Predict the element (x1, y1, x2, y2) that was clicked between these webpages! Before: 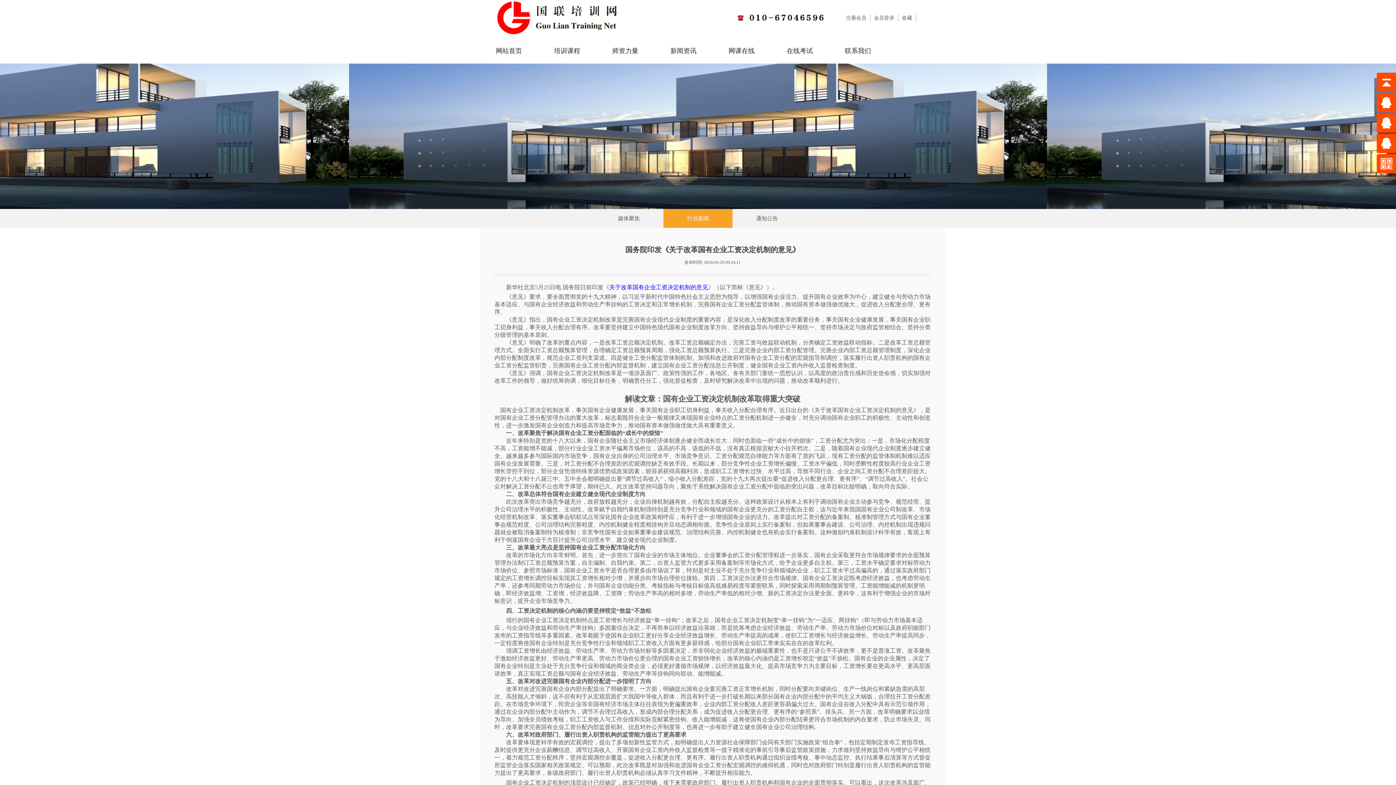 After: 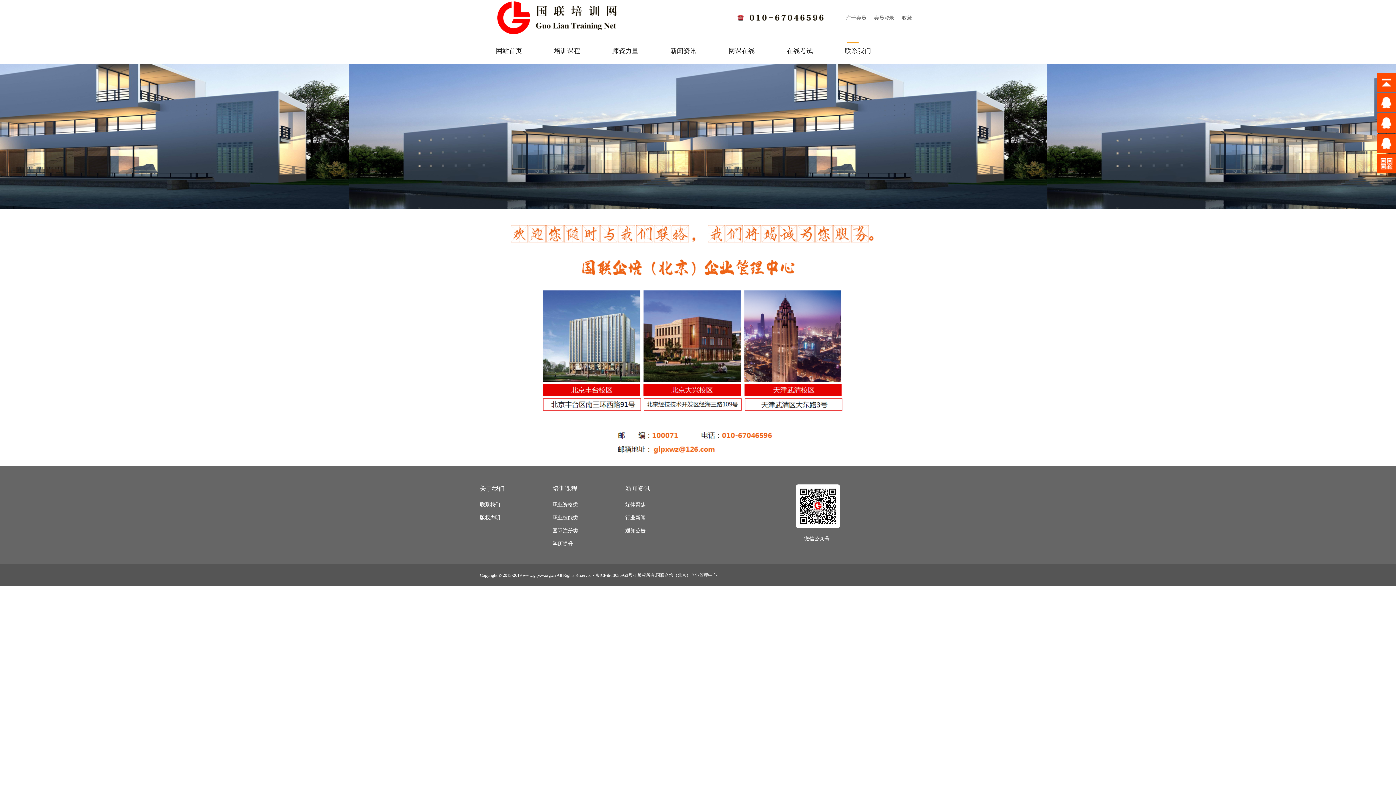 Action: bbox: (830, 41, 885, 60) label: 联系我们